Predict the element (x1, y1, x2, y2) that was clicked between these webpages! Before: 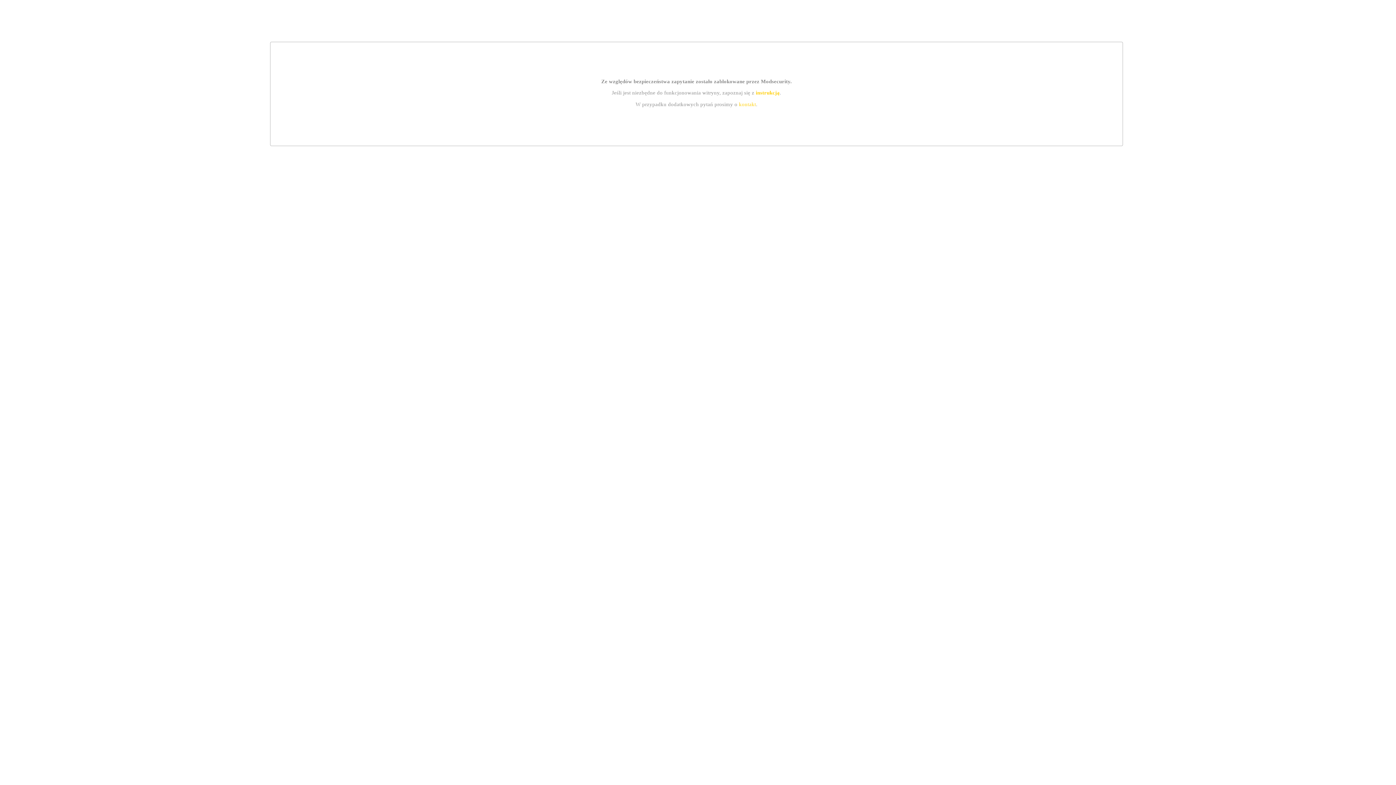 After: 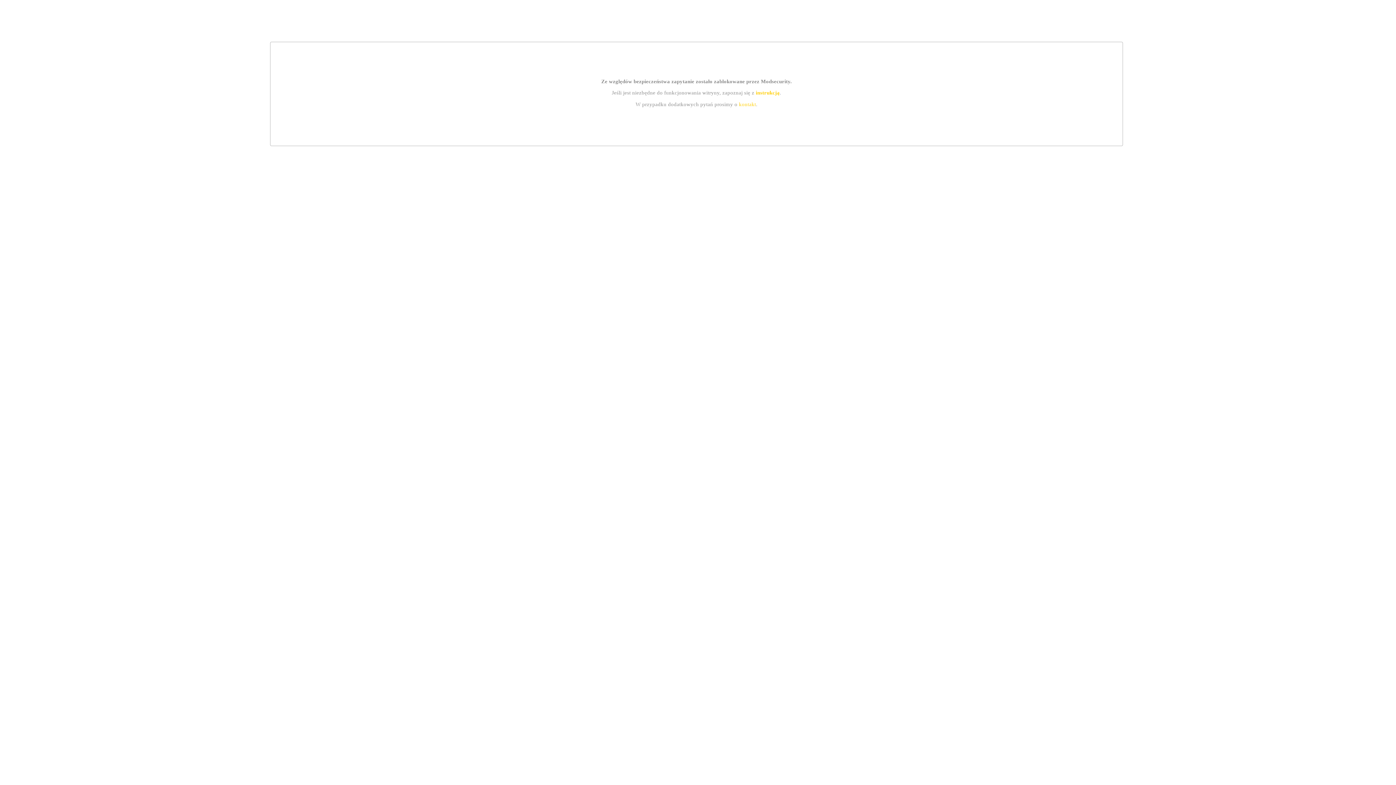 Action: label: instrukcją bbox: (755, 89, 779, 95)